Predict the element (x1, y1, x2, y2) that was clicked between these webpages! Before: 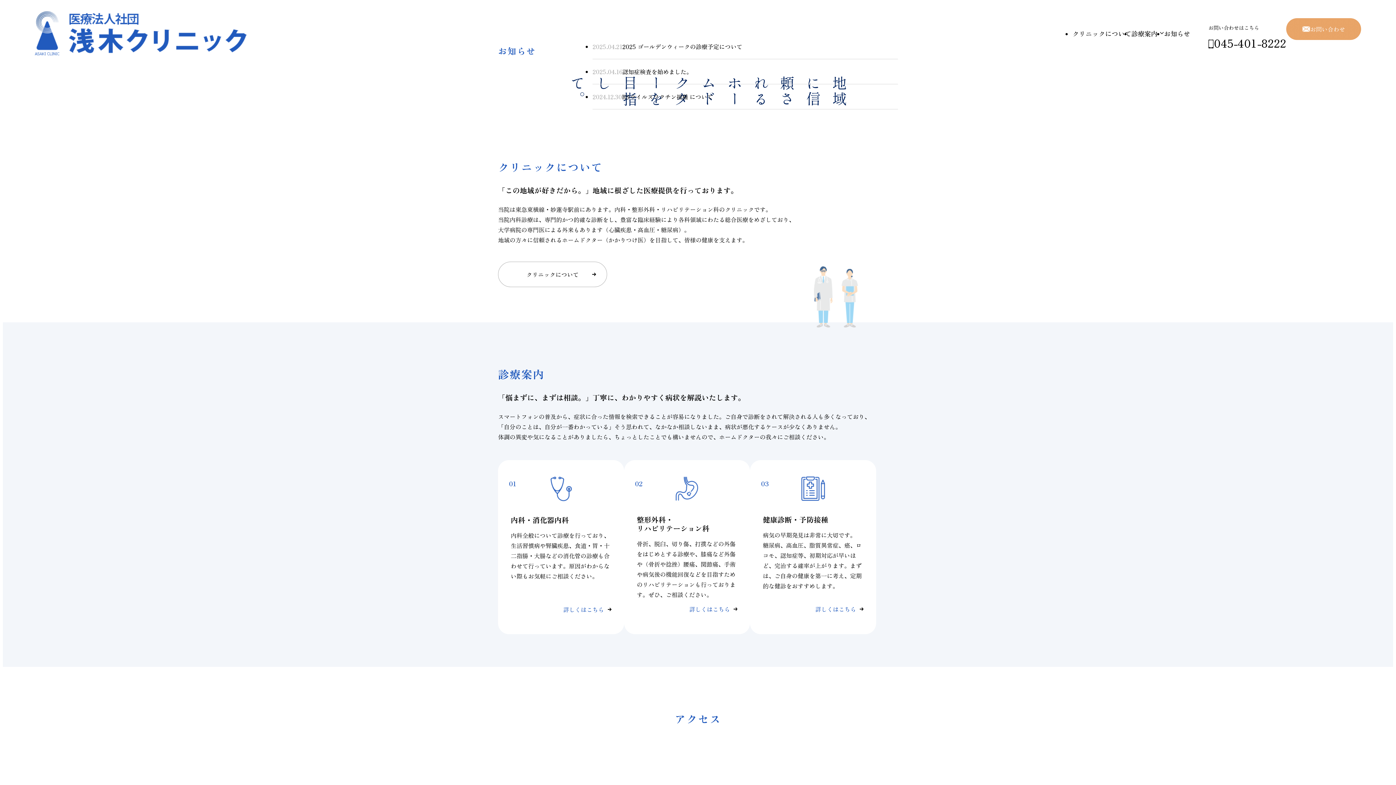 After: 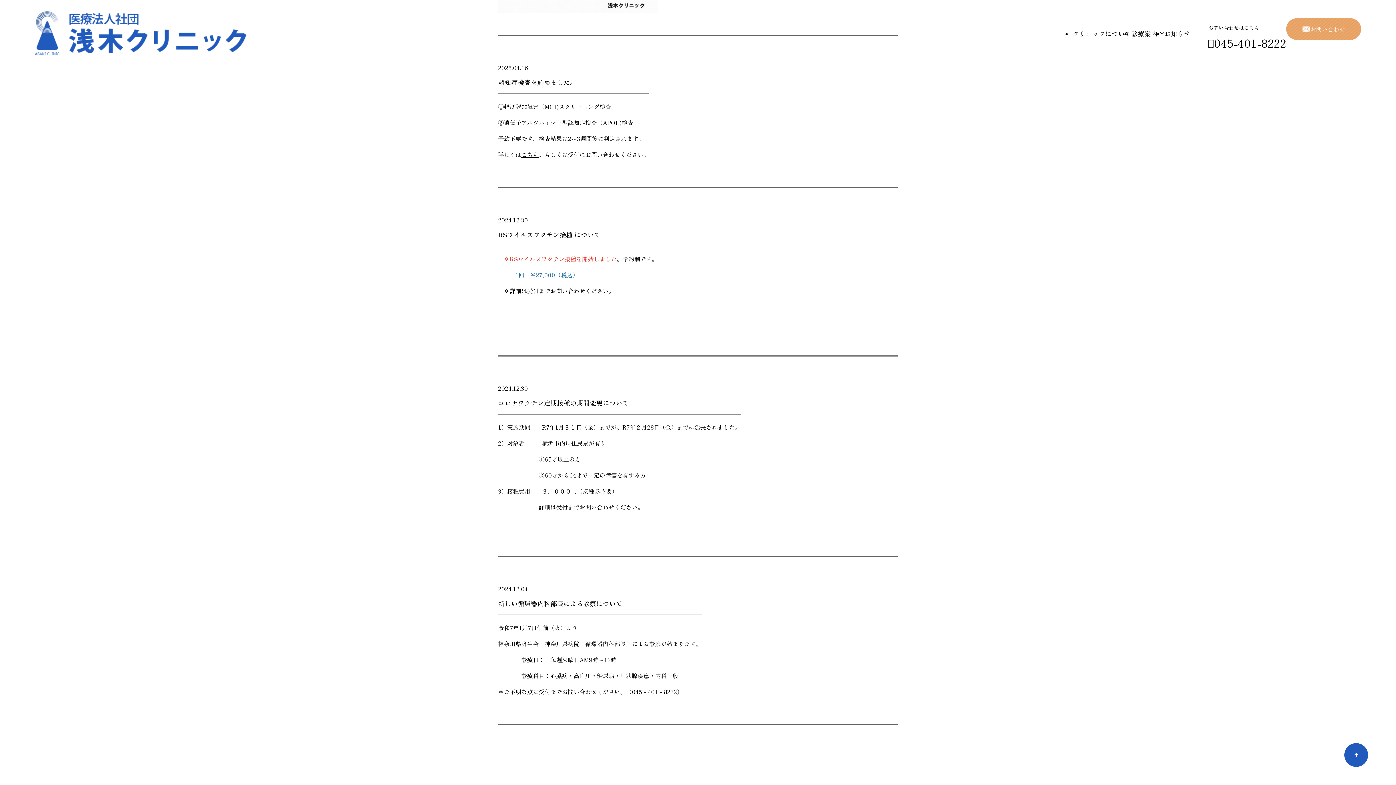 Action: bbox: (592, 59, 898, 84) label: 2025.04.16
認知症検査を始めました。